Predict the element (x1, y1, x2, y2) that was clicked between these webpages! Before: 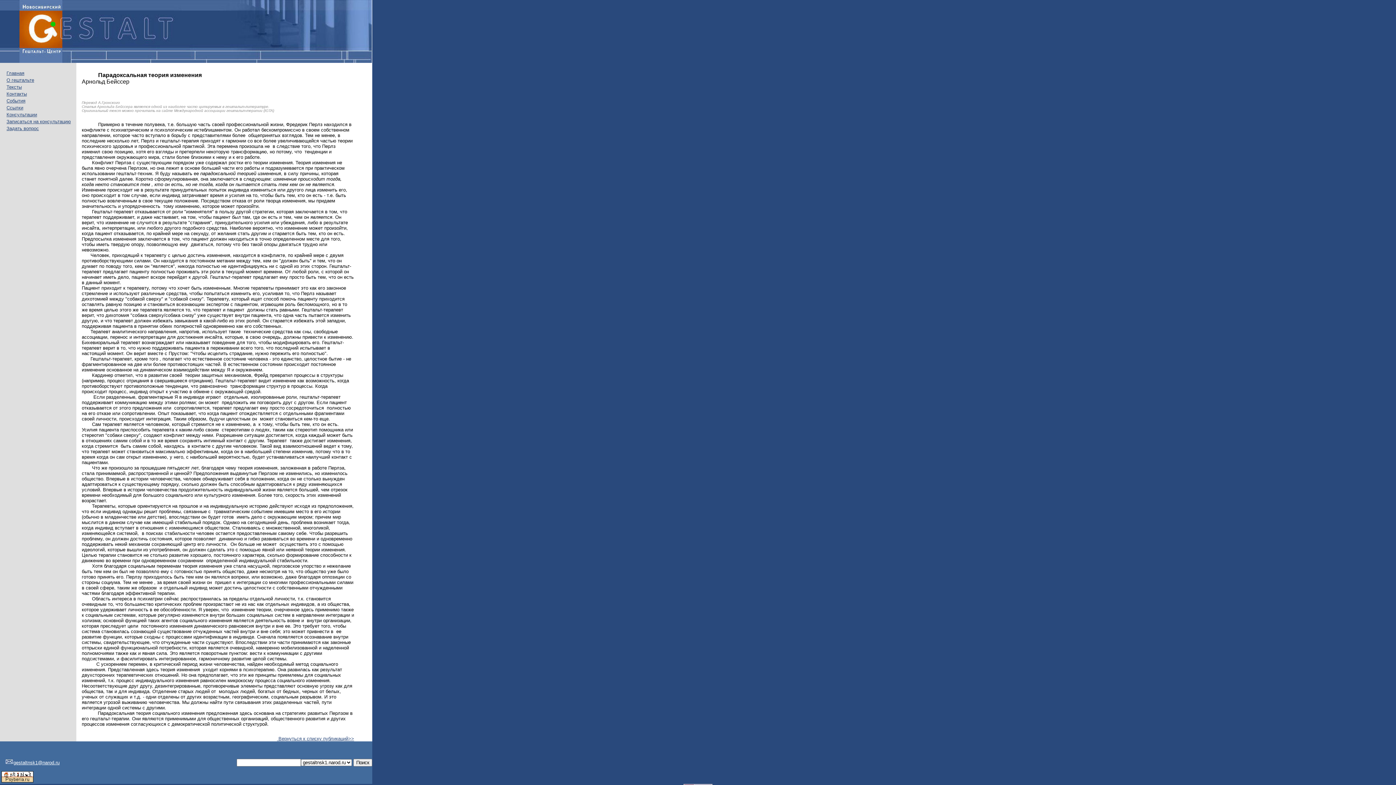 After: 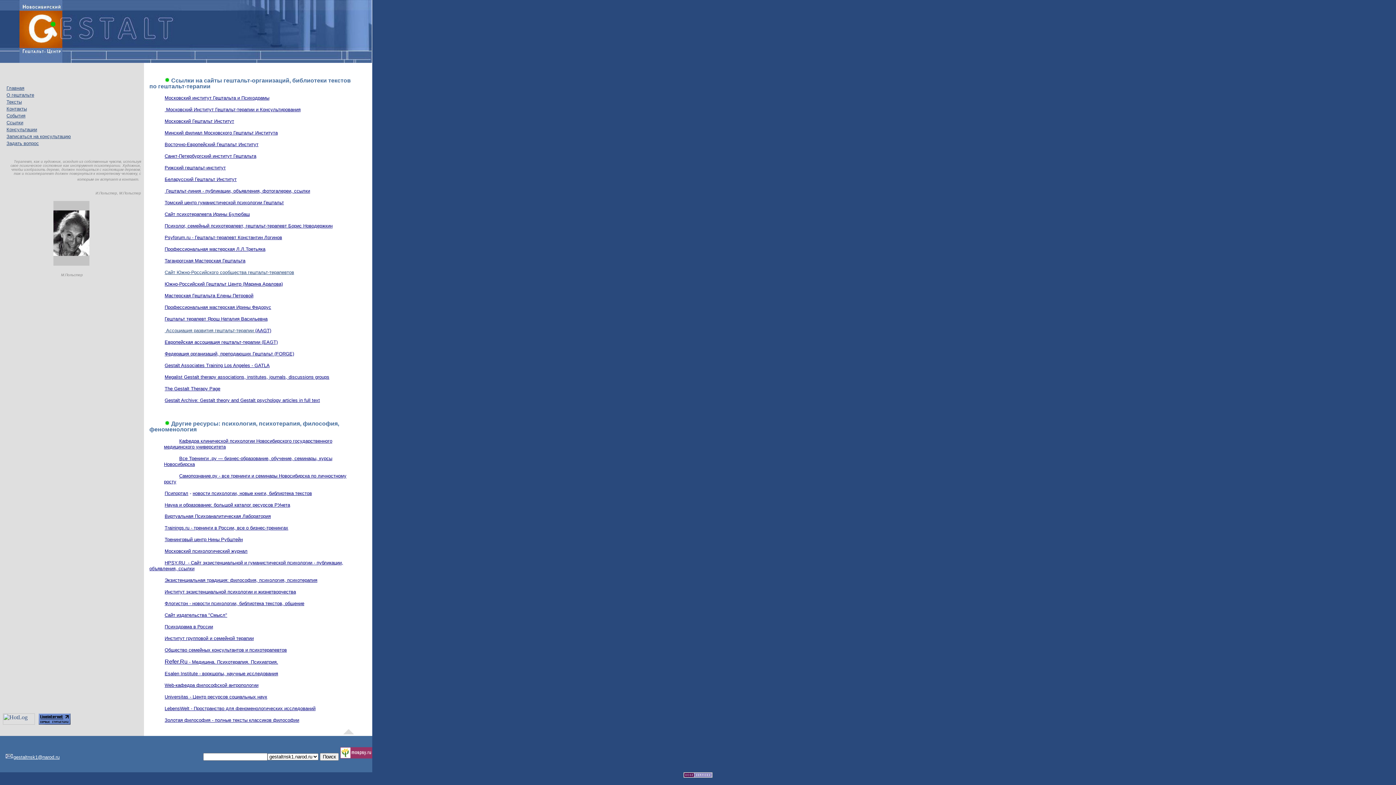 Action: label: Ссылки bbox: (6, 105, 23, 110)